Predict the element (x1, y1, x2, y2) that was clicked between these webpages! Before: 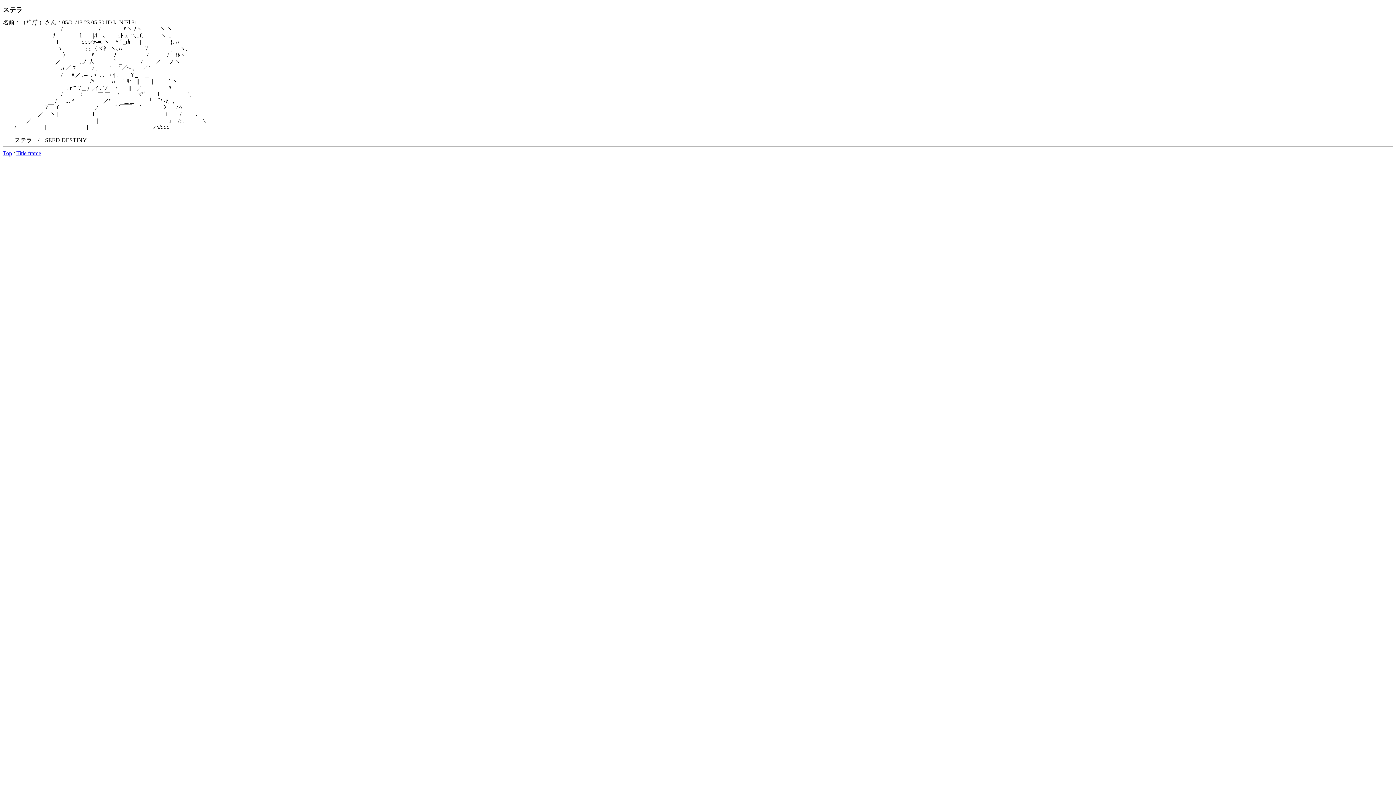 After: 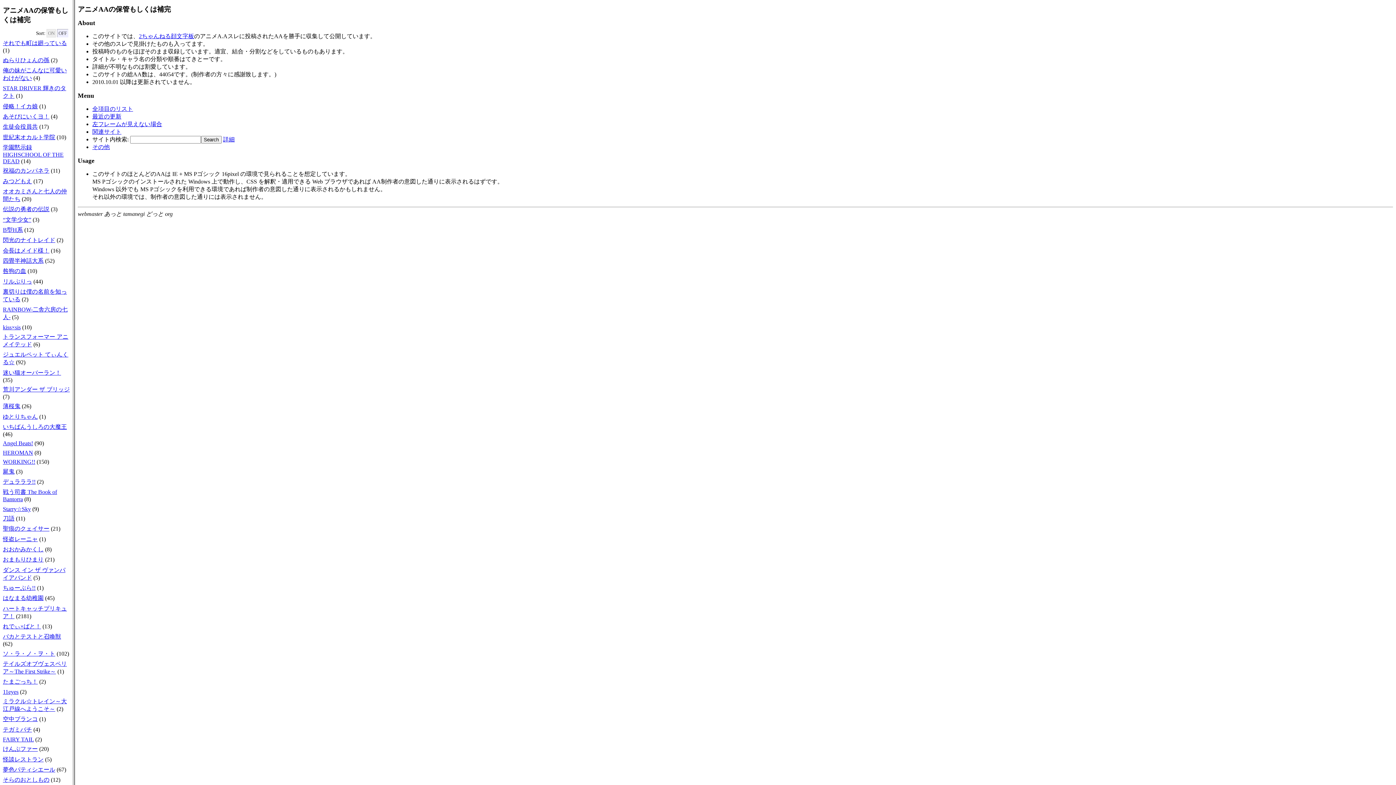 Action: bbox: (2, 150, 12, 156) label: Top